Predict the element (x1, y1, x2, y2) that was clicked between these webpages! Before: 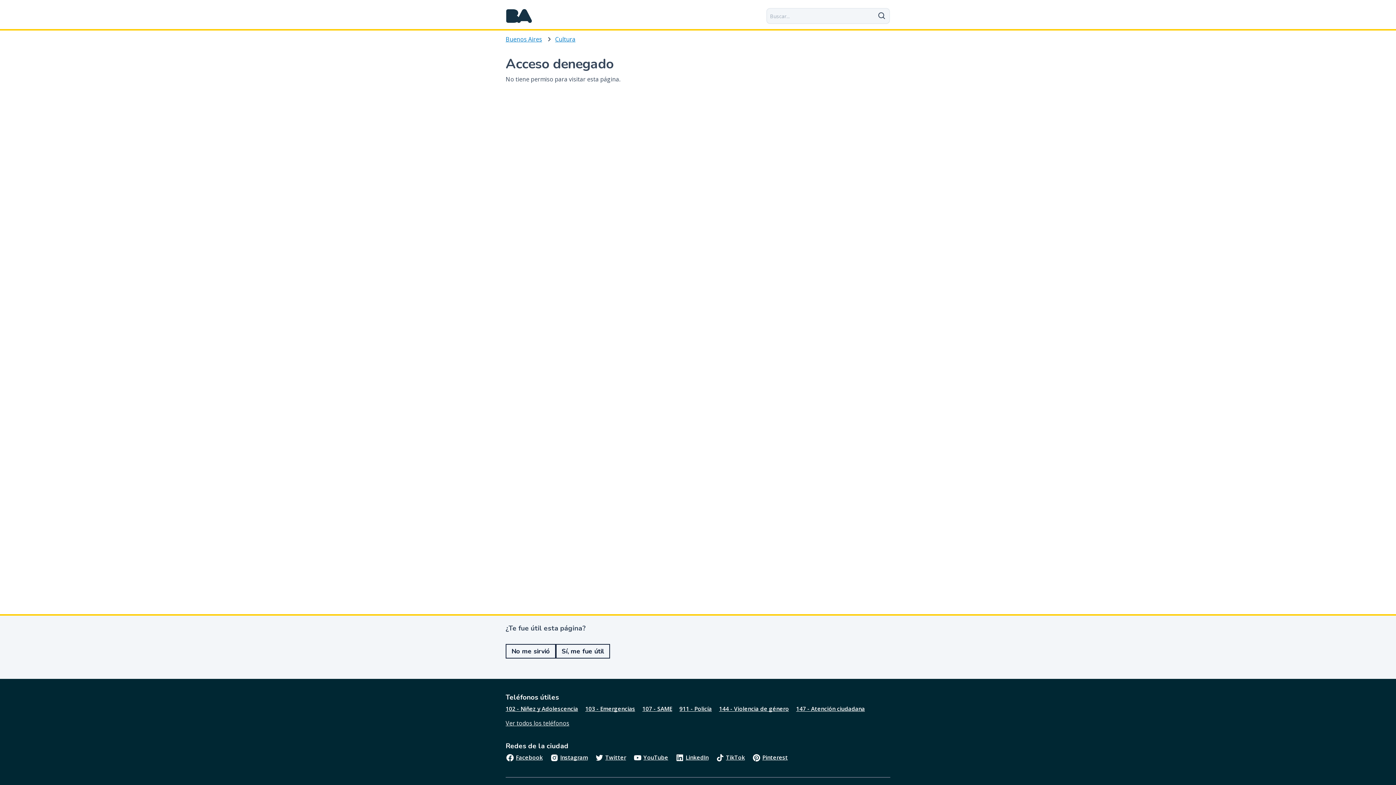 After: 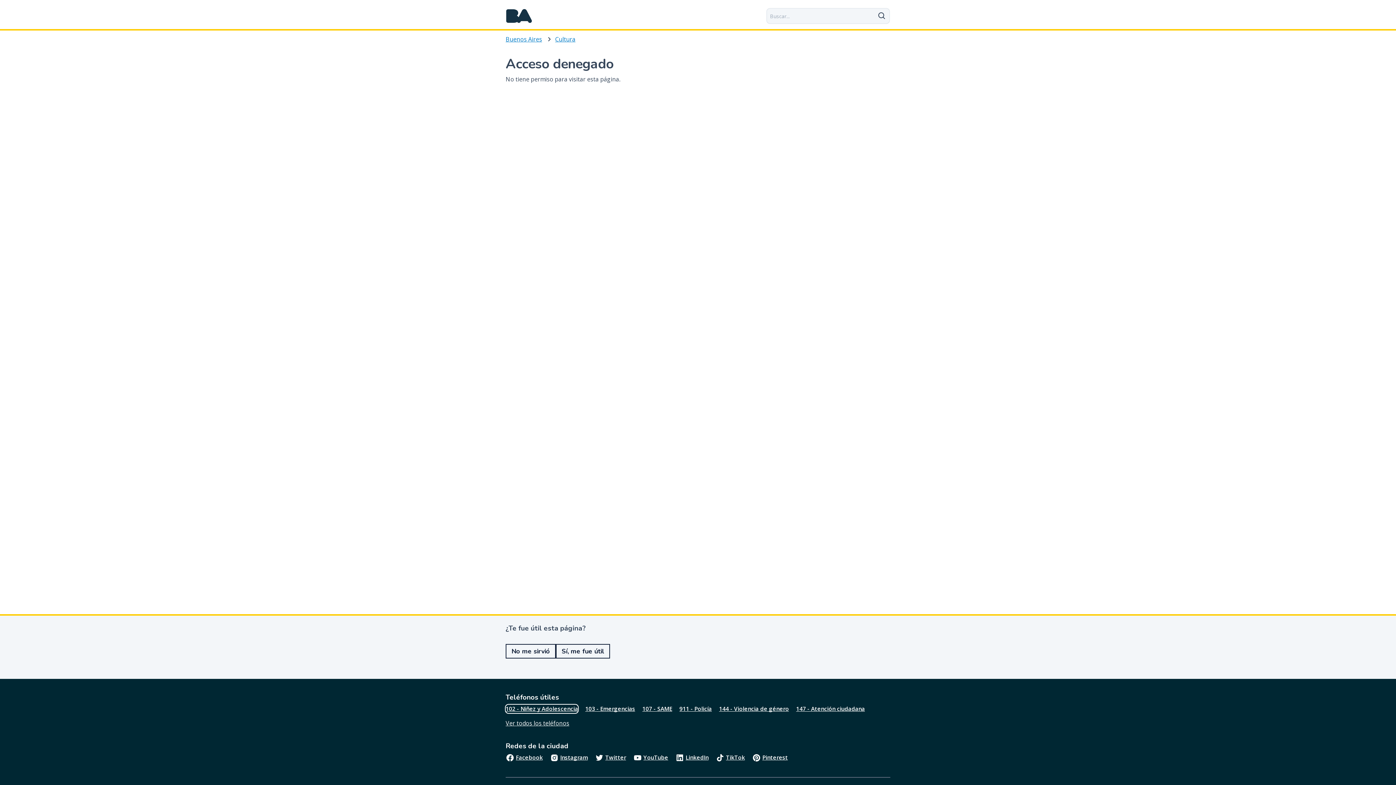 Action: bbox: (505, 705, 578, 713) label: 102 - Niñez y Adolescencia